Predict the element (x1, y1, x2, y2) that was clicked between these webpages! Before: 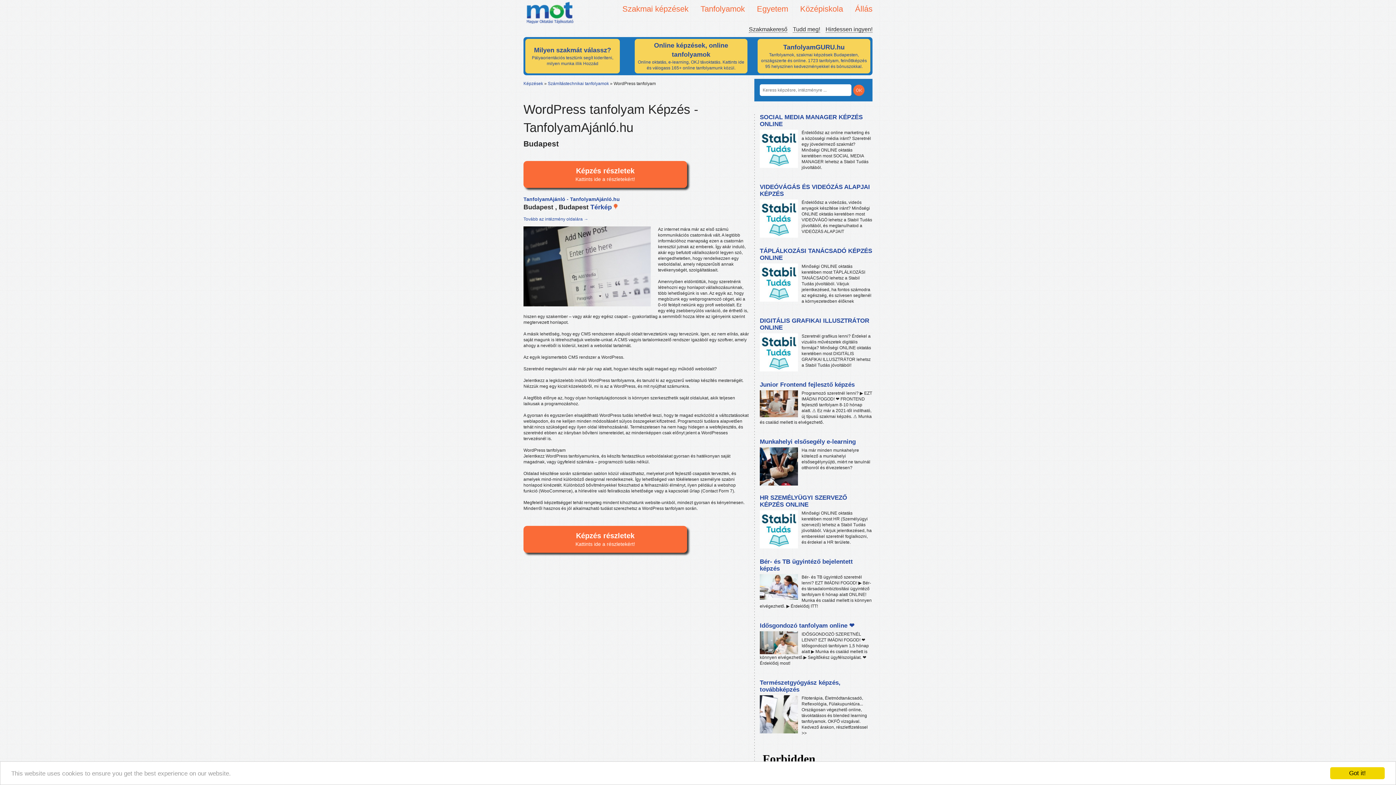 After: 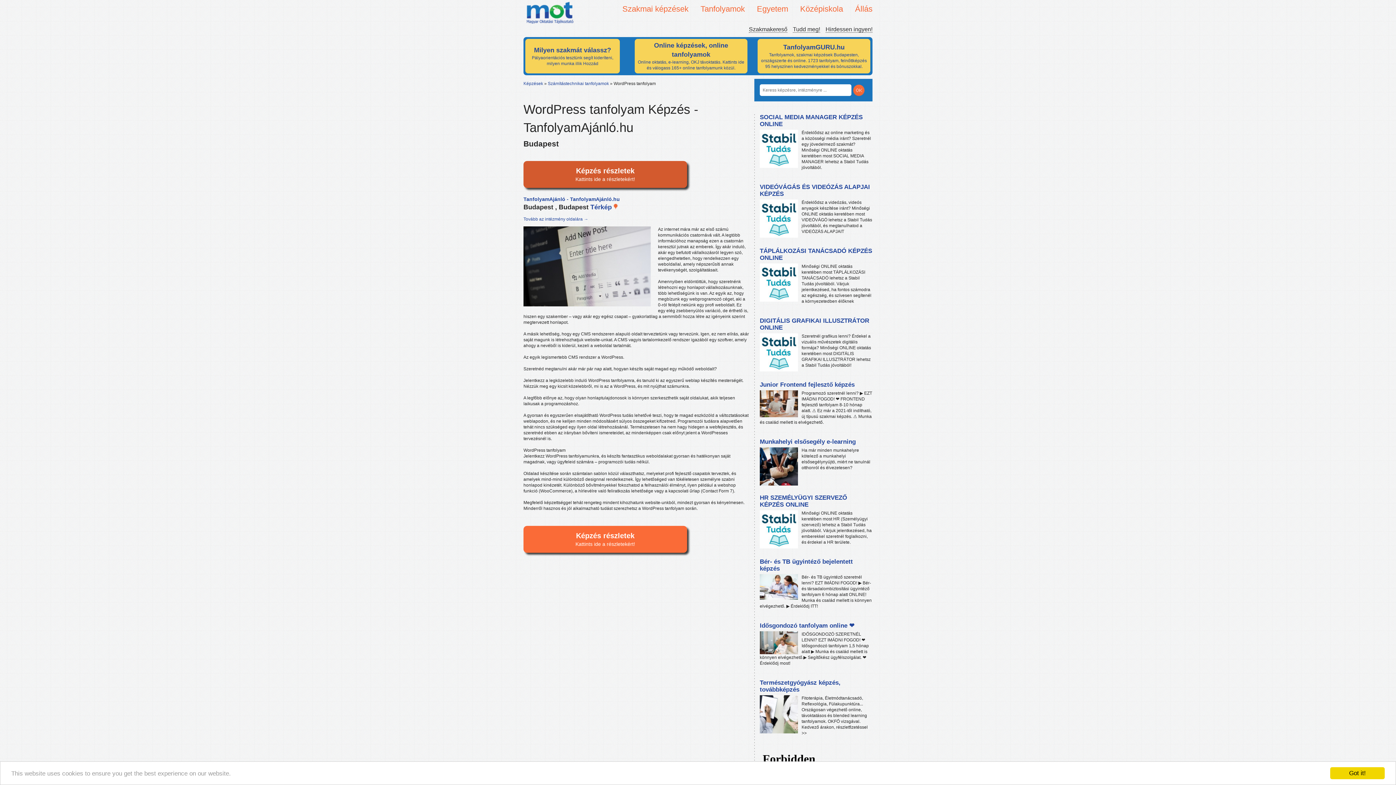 Action: label: Képzés részletek
Kattints ide a részletekért! bbox: (523, 165, 687, 182)